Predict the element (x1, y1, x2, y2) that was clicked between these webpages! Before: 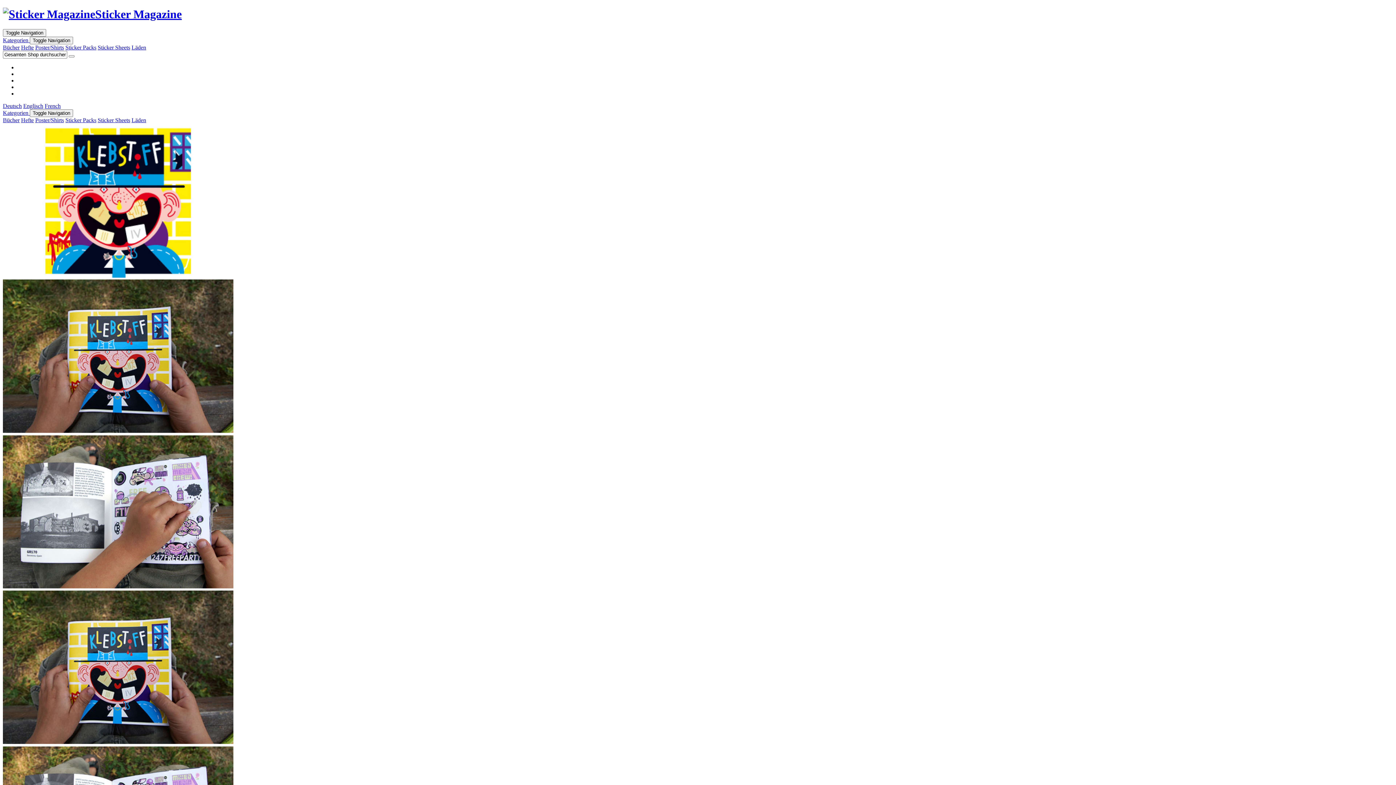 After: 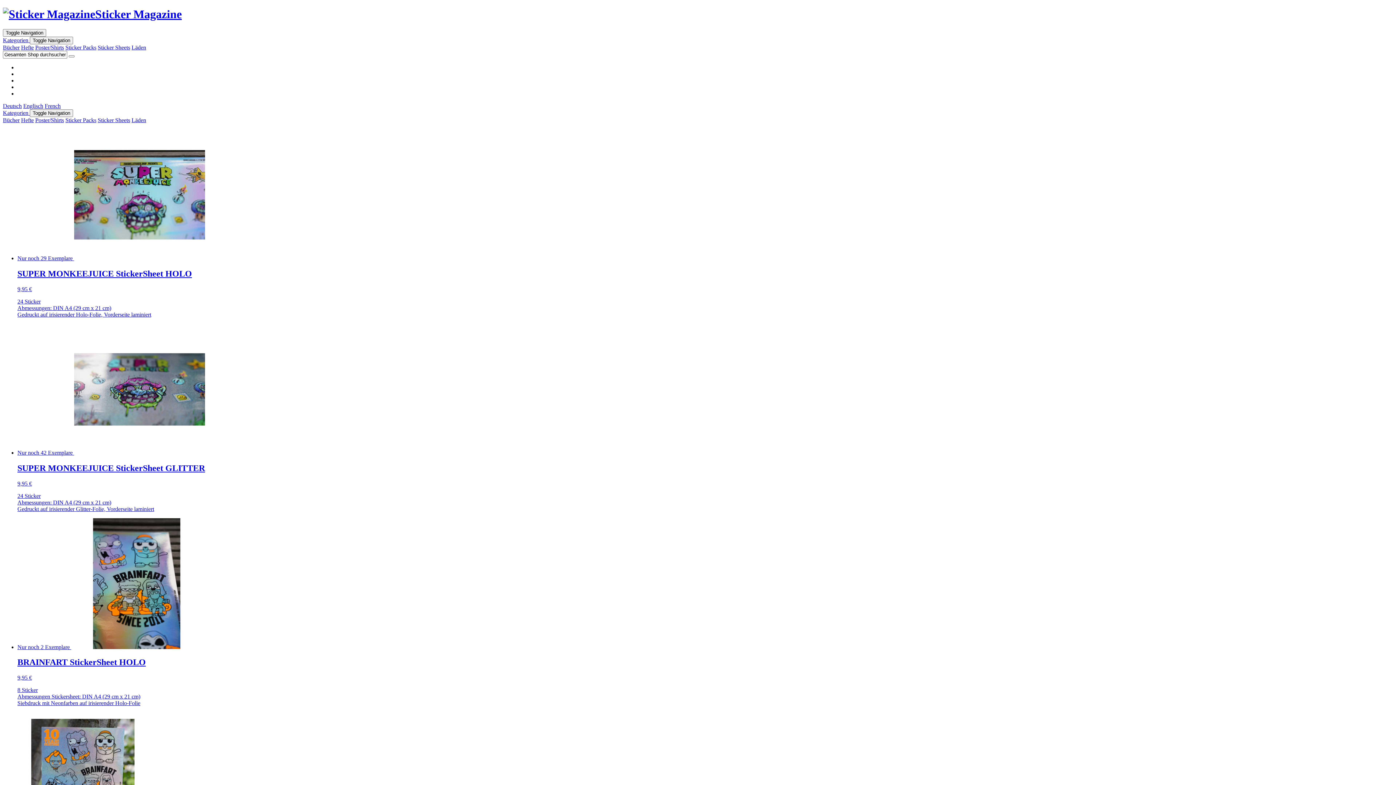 Action: bbox: (97, 117, 130, 123) label: Sticker Sheets